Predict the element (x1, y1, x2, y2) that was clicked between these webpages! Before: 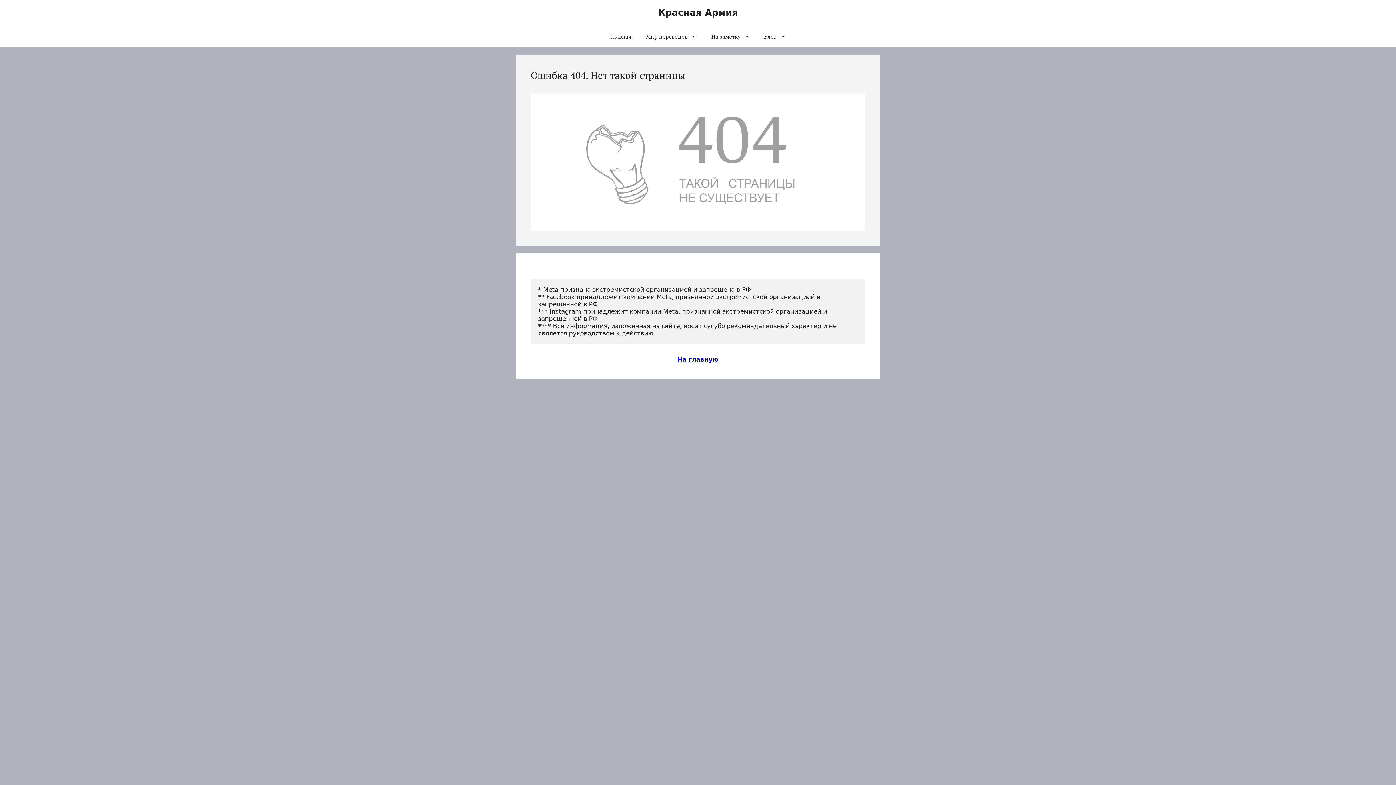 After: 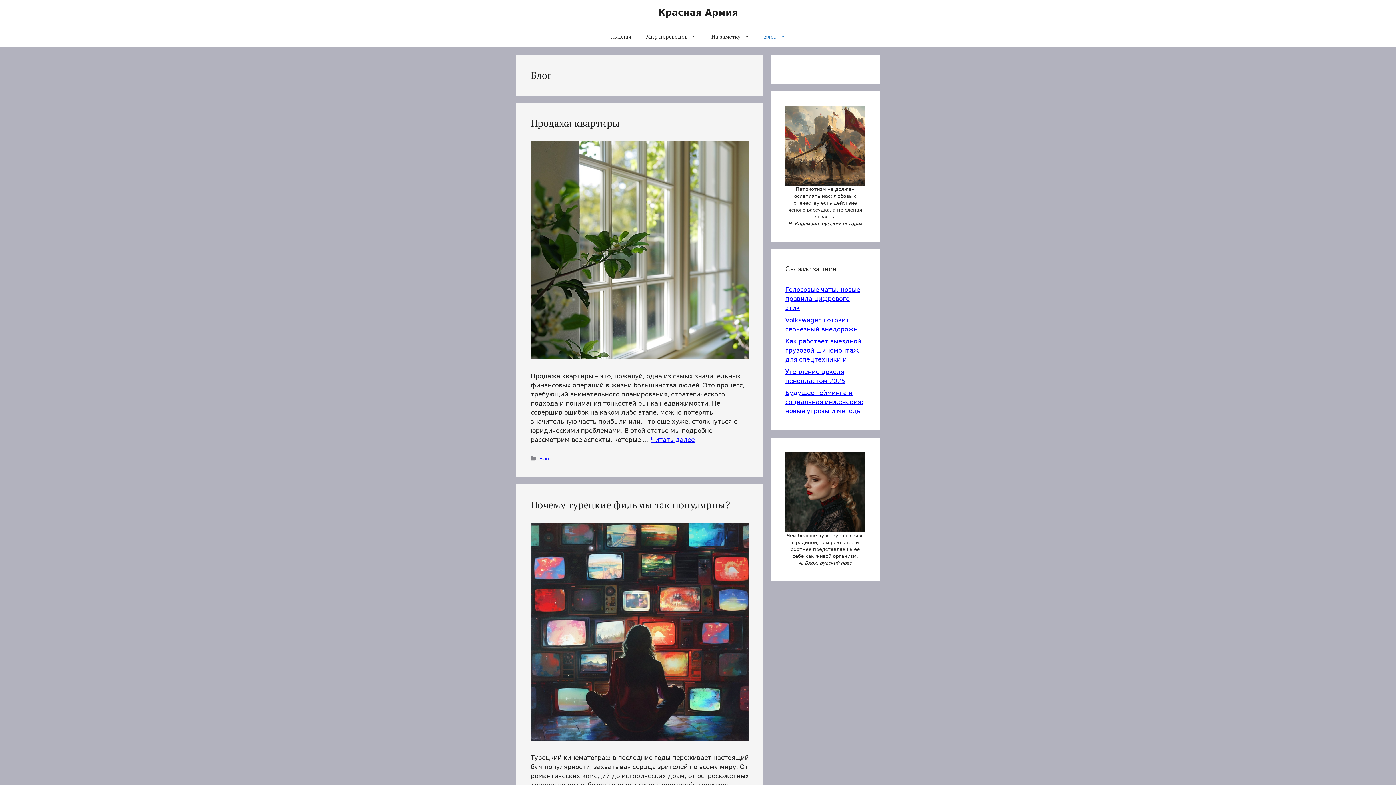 Action: label: Блог bbox: (757, 25, 793, 47)